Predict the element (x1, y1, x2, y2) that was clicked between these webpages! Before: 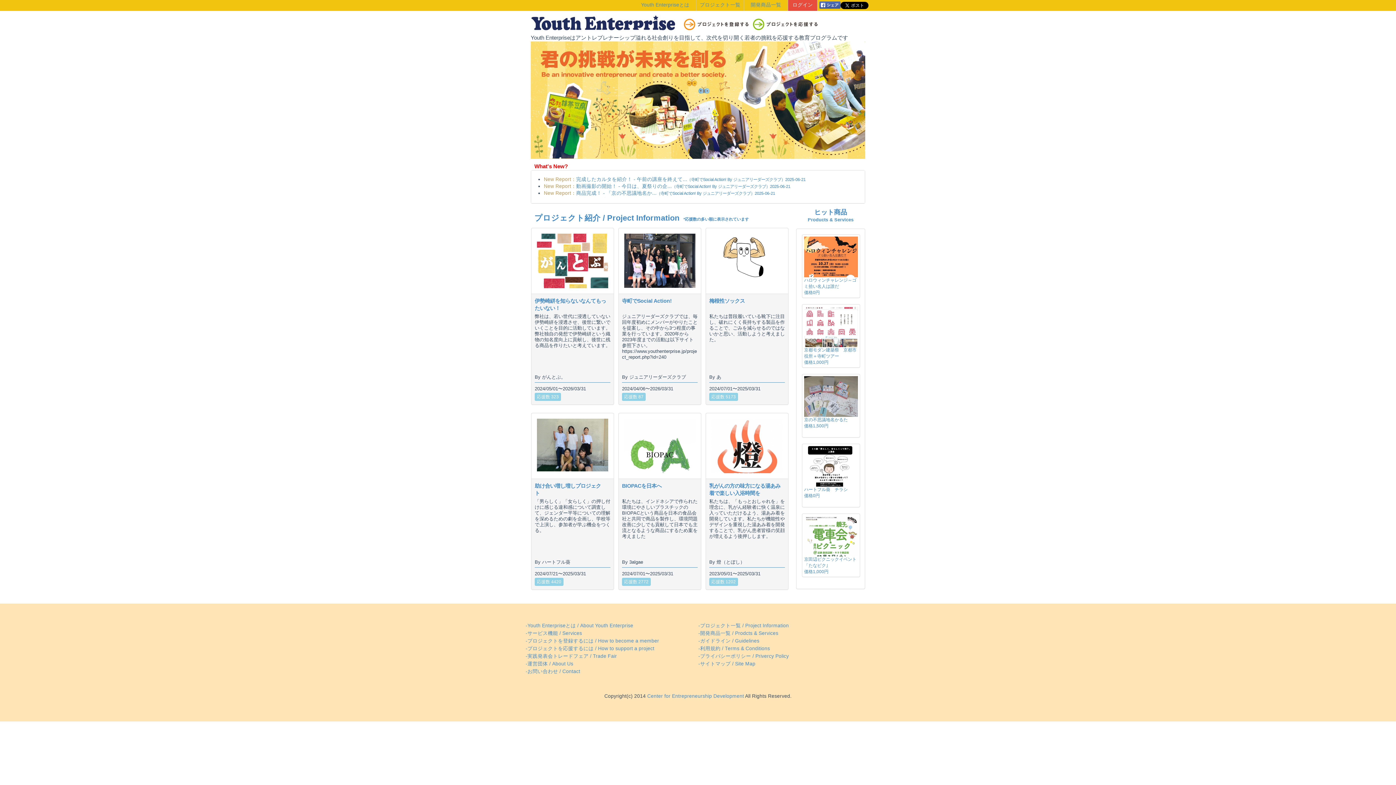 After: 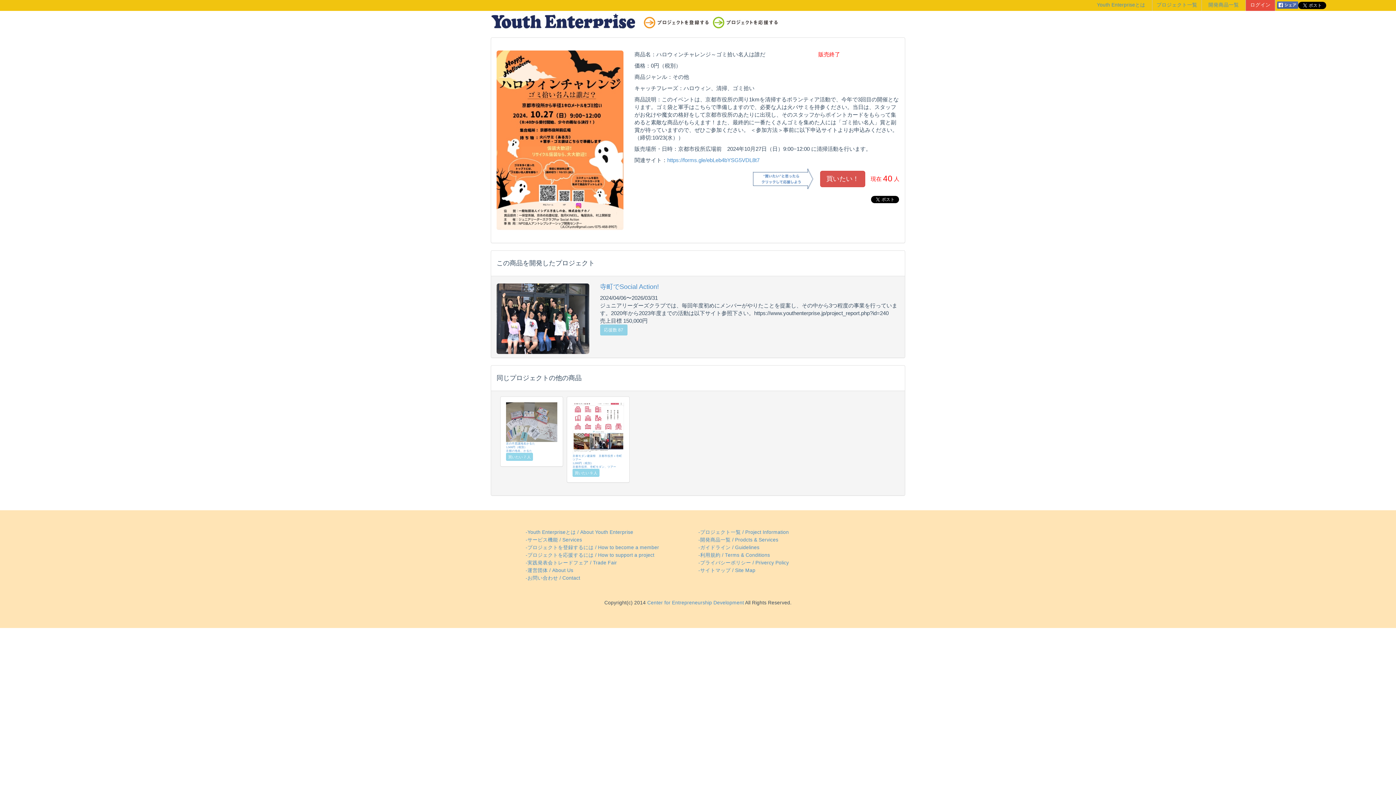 Action: bbox: (804, 277, 856, 295) label: ハロウィンチャレンジ～ゴミ拾い名人は誰だ
価格0円